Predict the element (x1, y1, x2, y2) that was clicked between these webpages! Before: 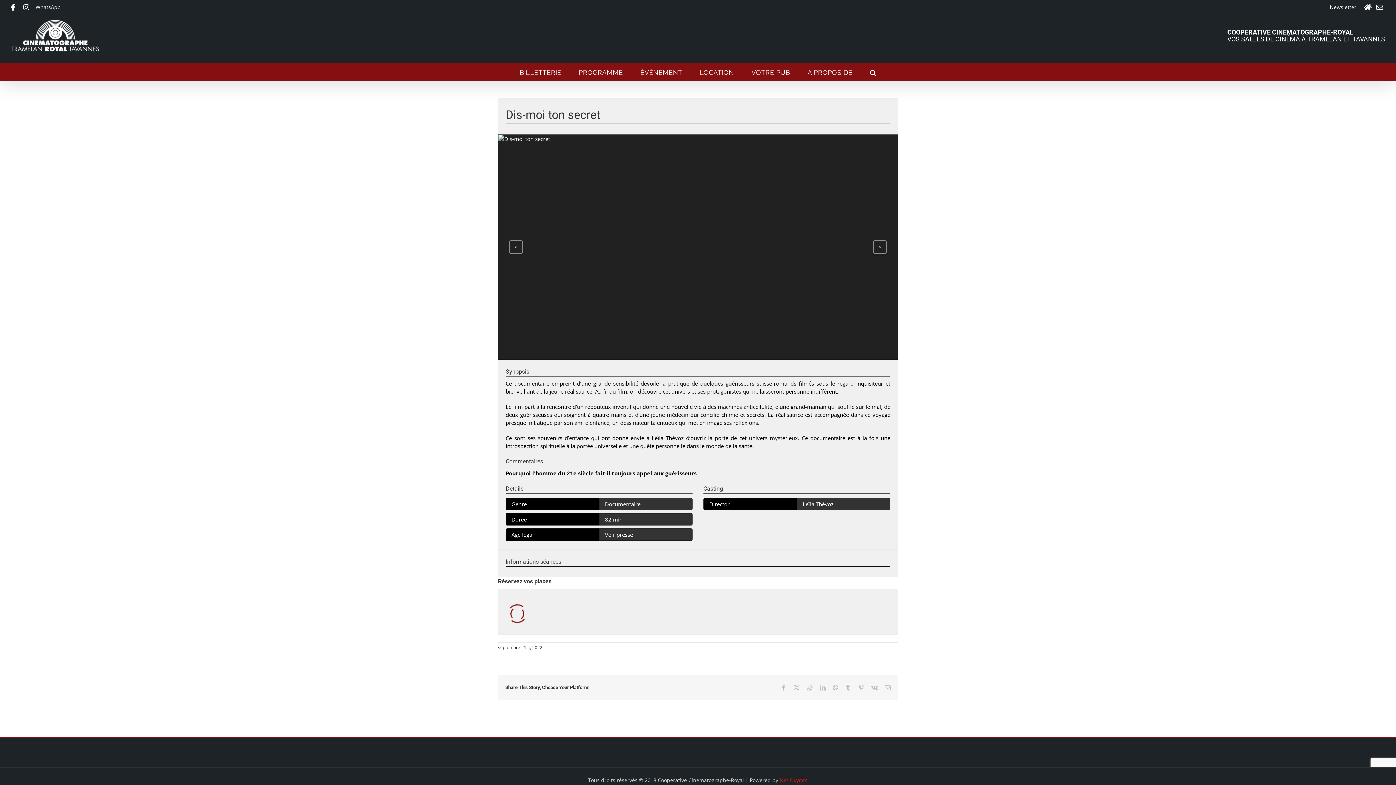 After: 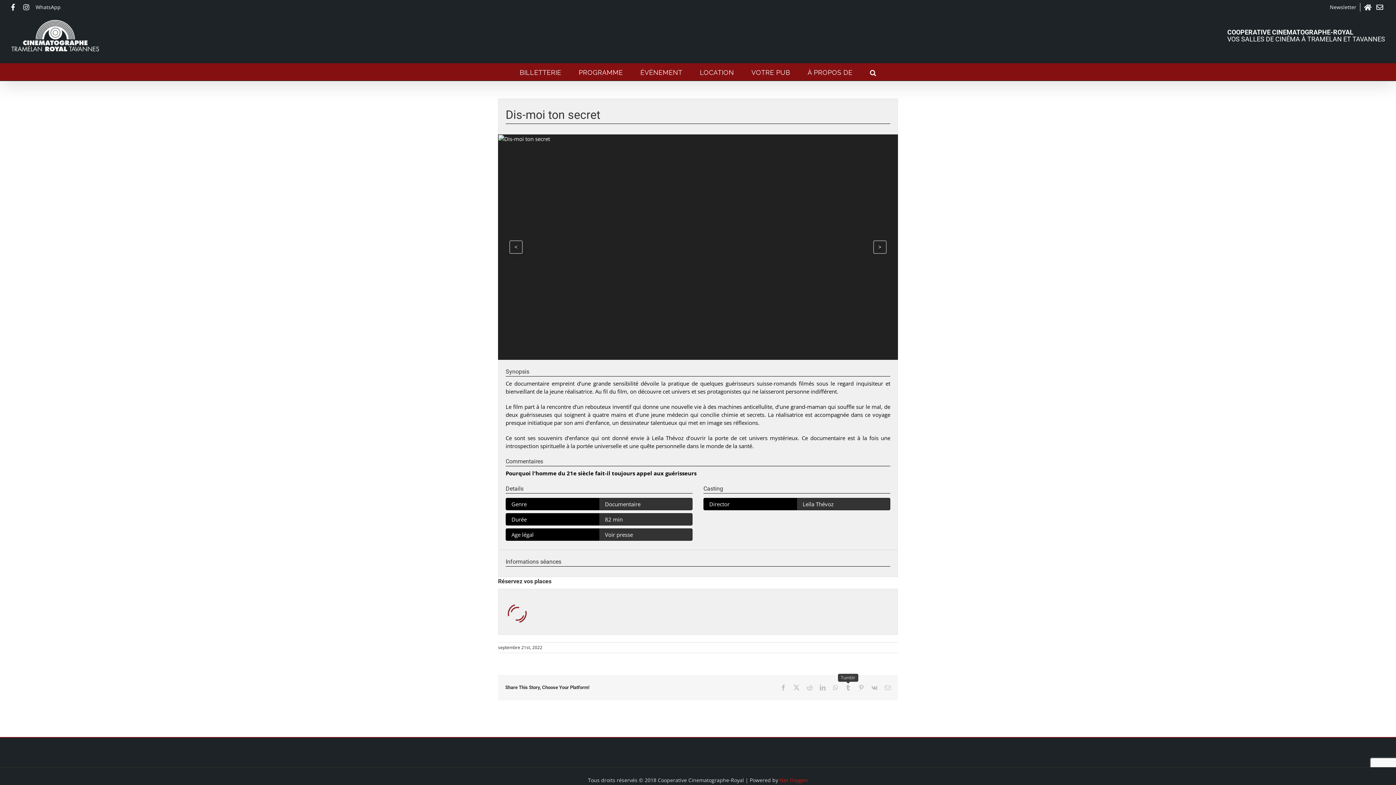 Action: bbox: (845, 685, 851, 690) label: Tumblr